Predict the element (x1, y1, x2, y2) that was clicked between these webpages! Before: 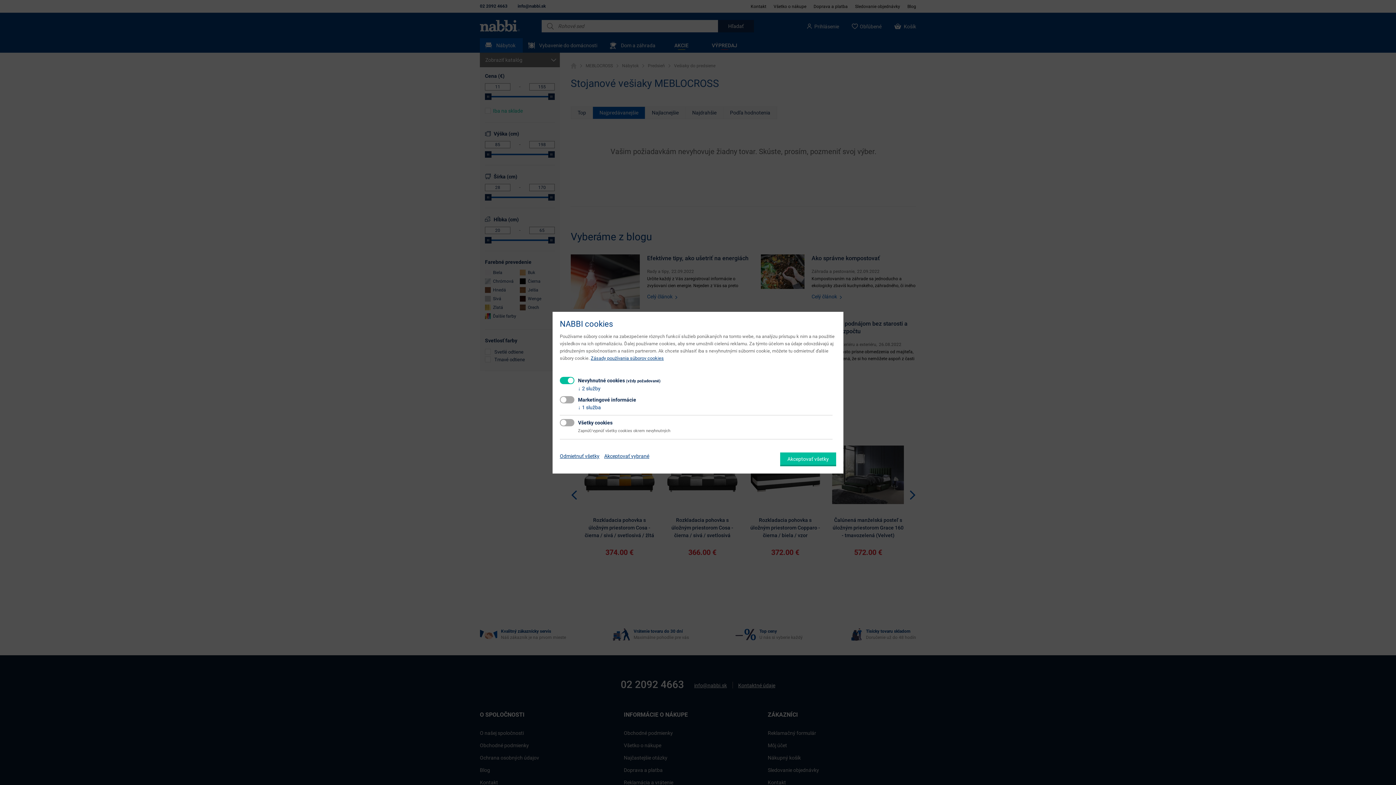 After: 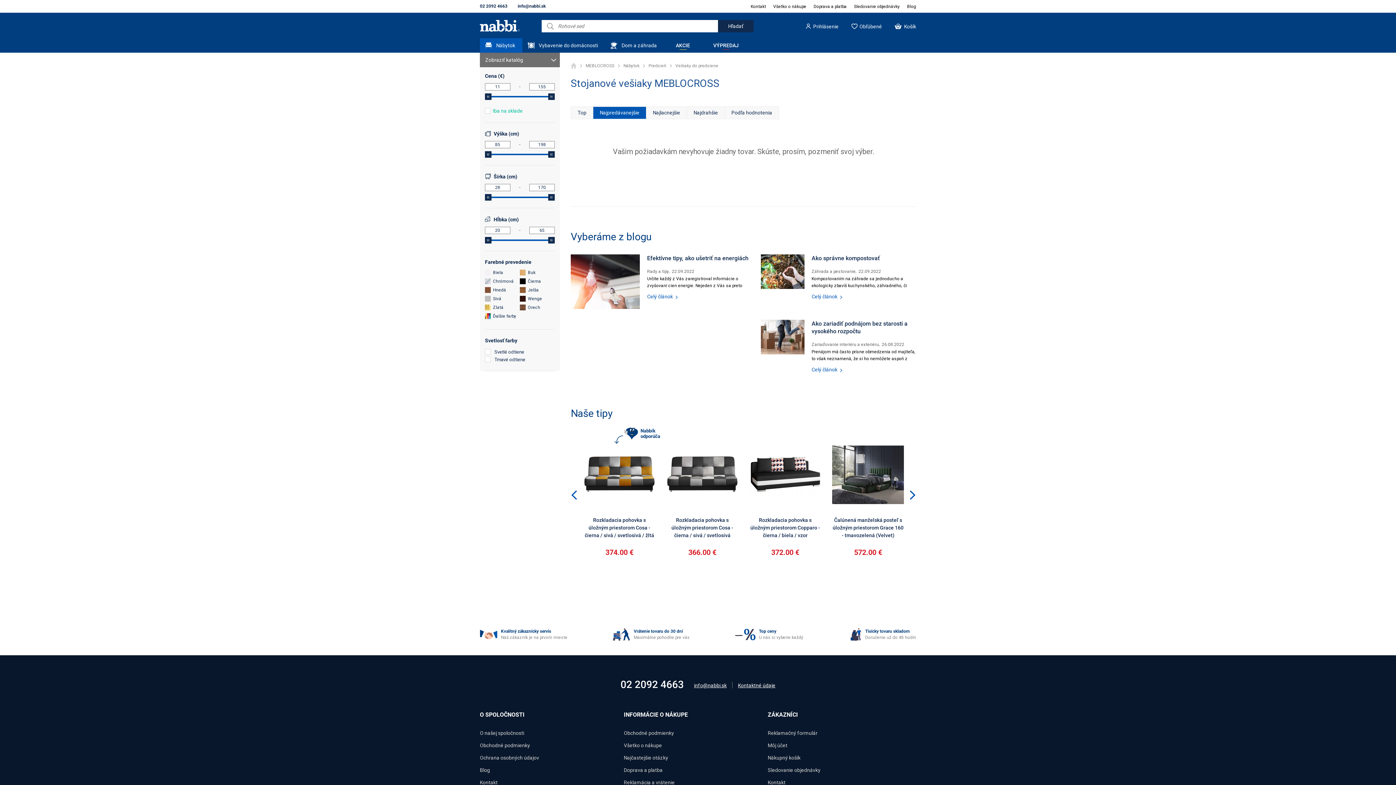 Action: bbox: (780, 452, 836, 466) label: Akceptovať všetky